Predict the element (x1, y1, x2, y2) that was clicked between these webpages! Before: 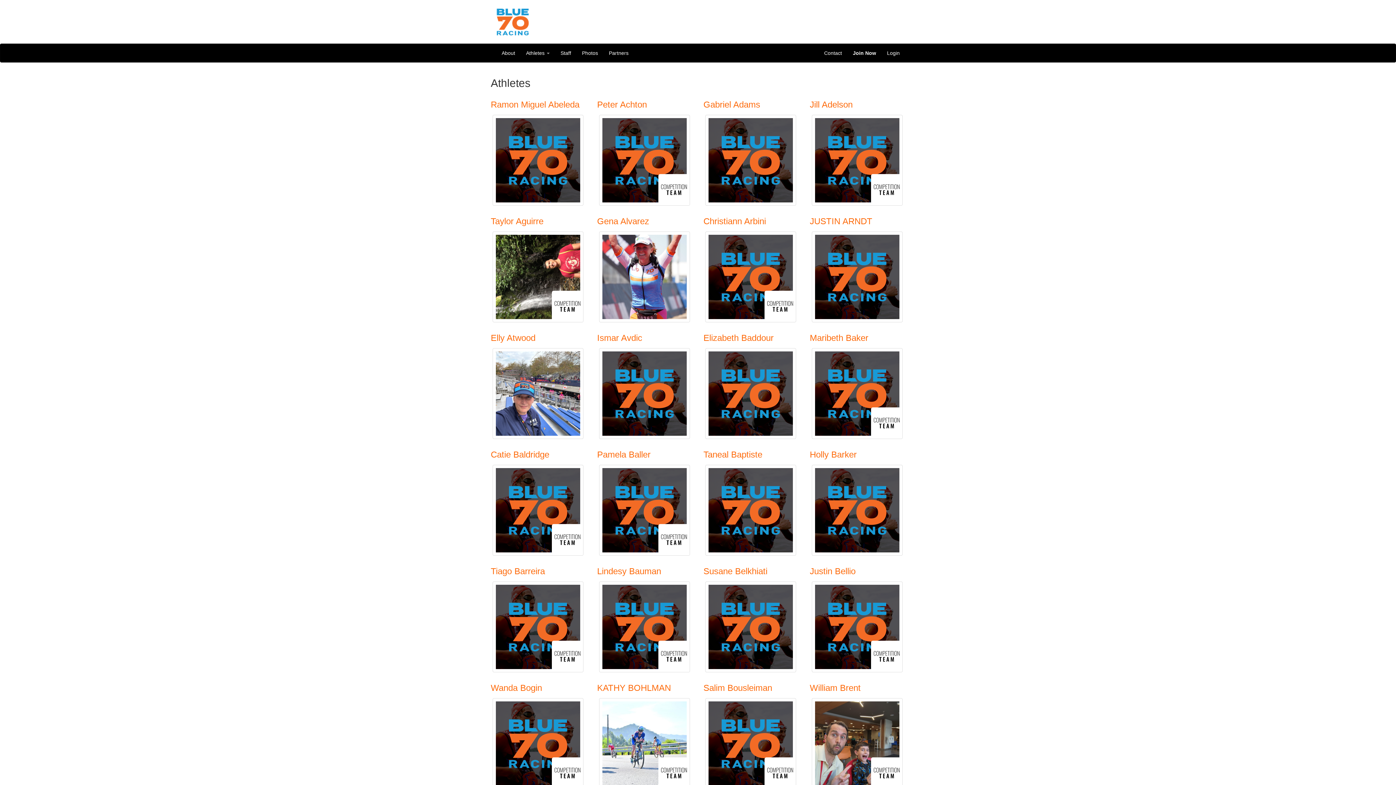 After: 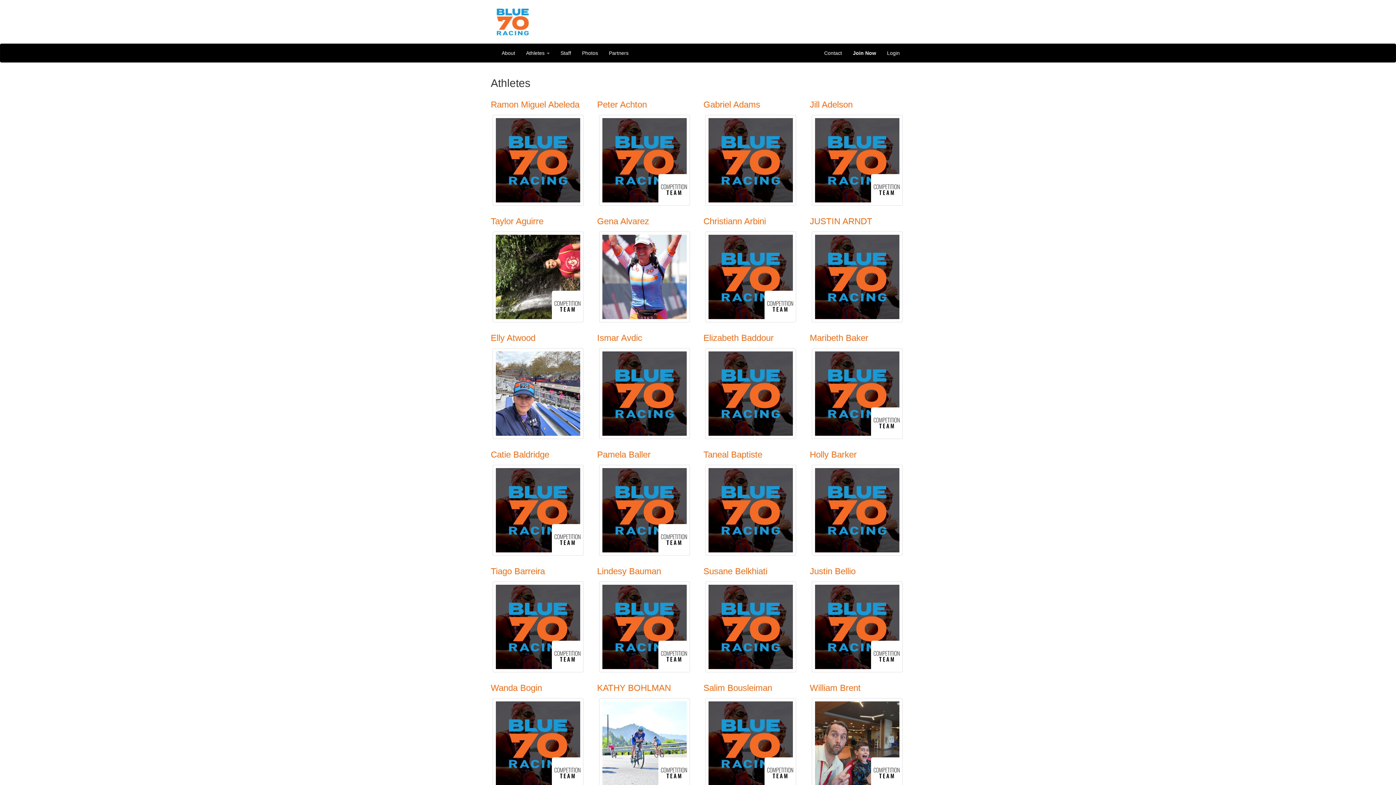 Action: bbox: (600, 392, 691, 398)